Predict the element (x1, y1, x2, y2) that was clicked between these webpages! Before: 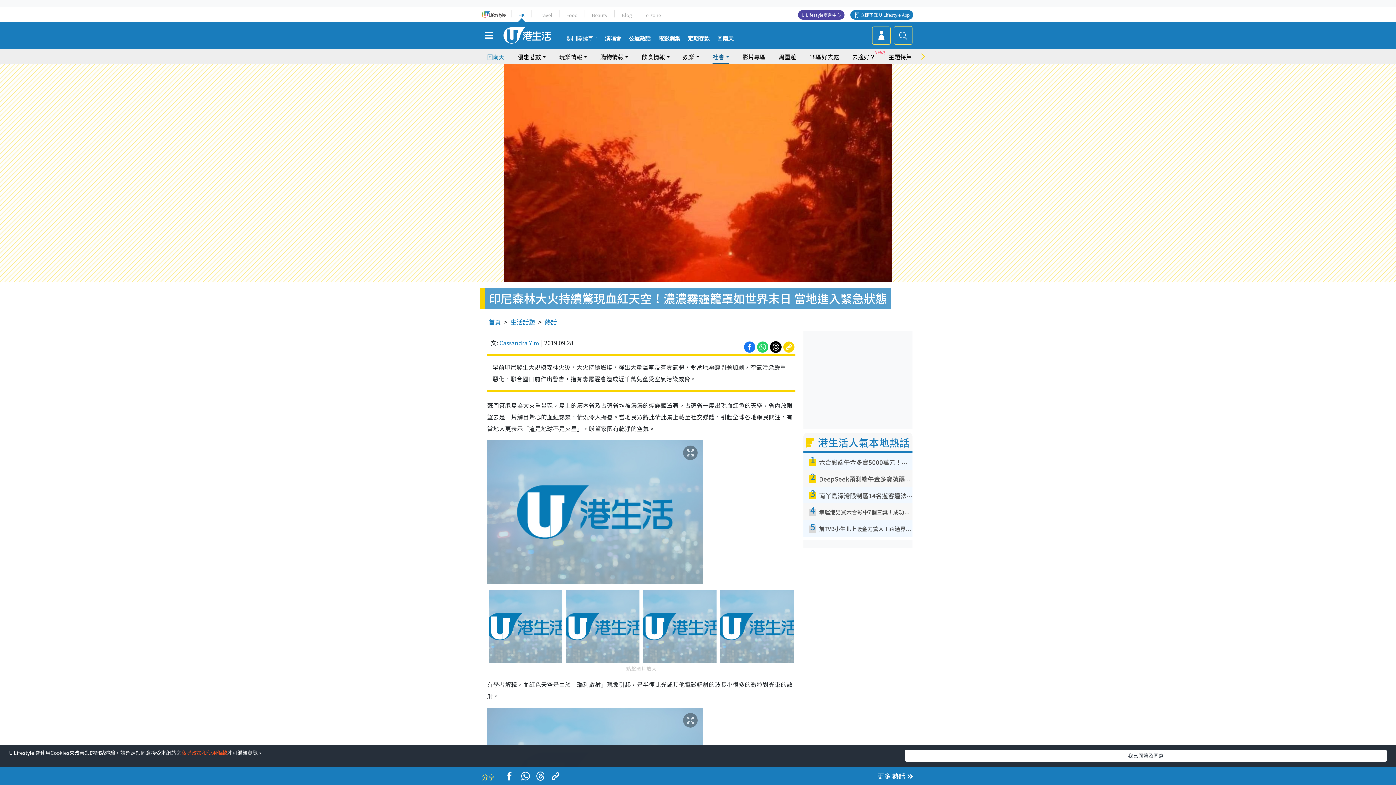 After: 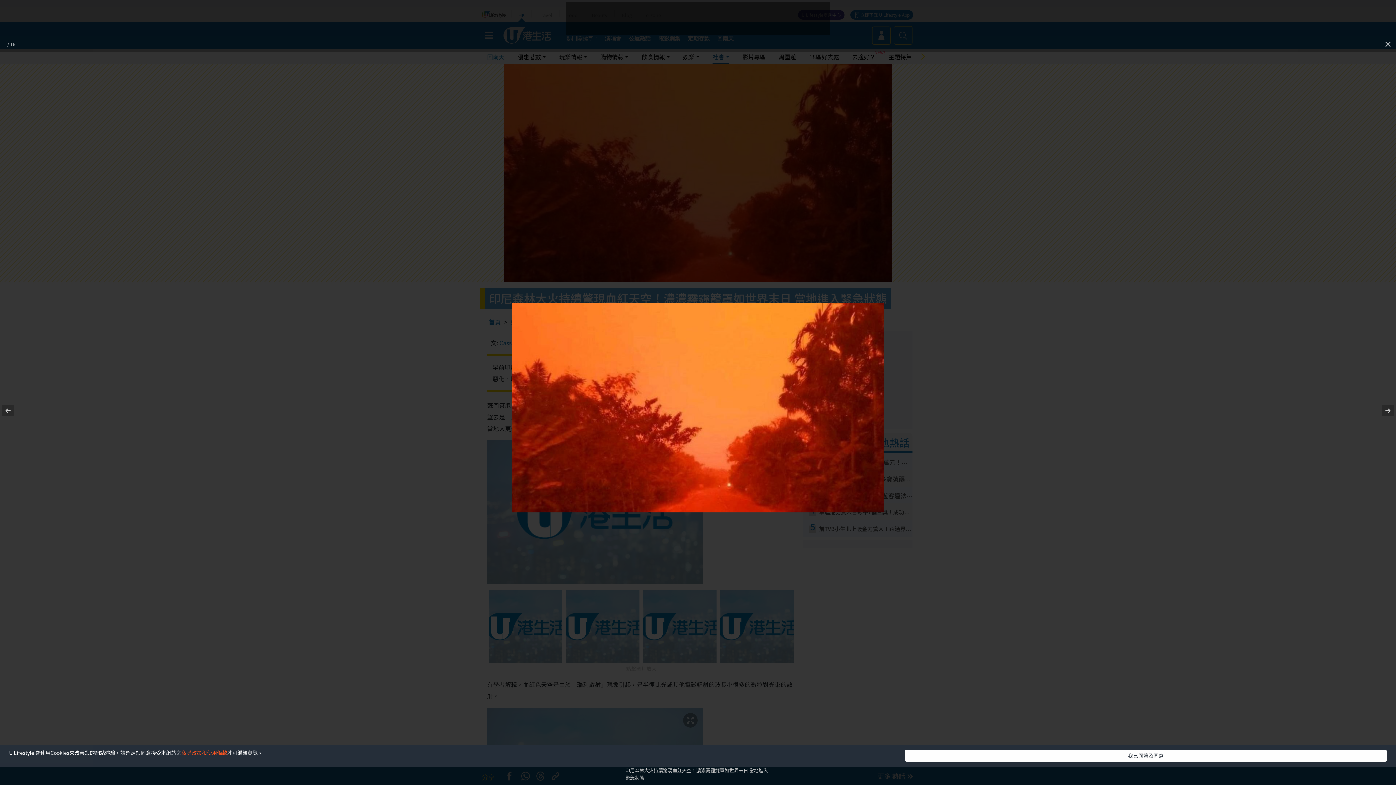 Action: bbox: (498, 64, 897, 282)